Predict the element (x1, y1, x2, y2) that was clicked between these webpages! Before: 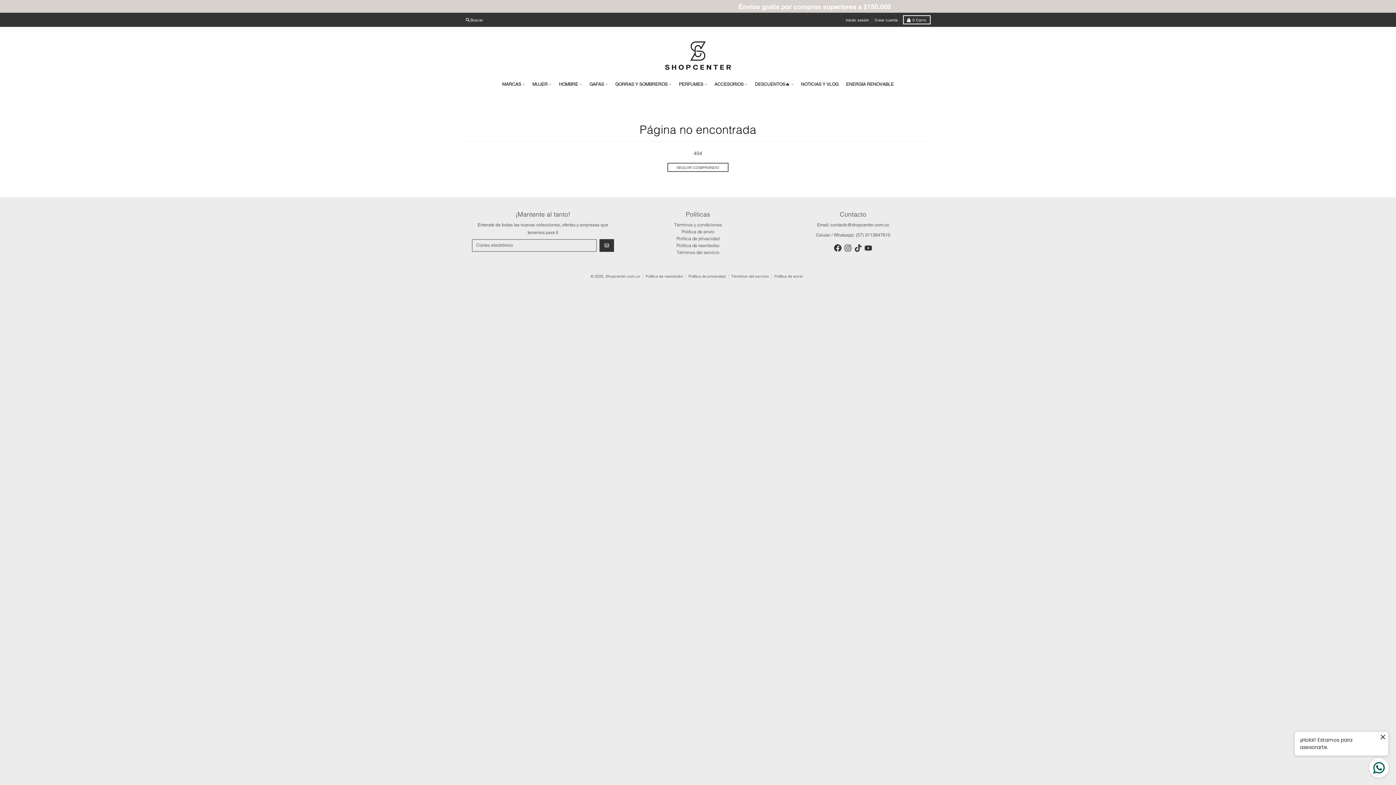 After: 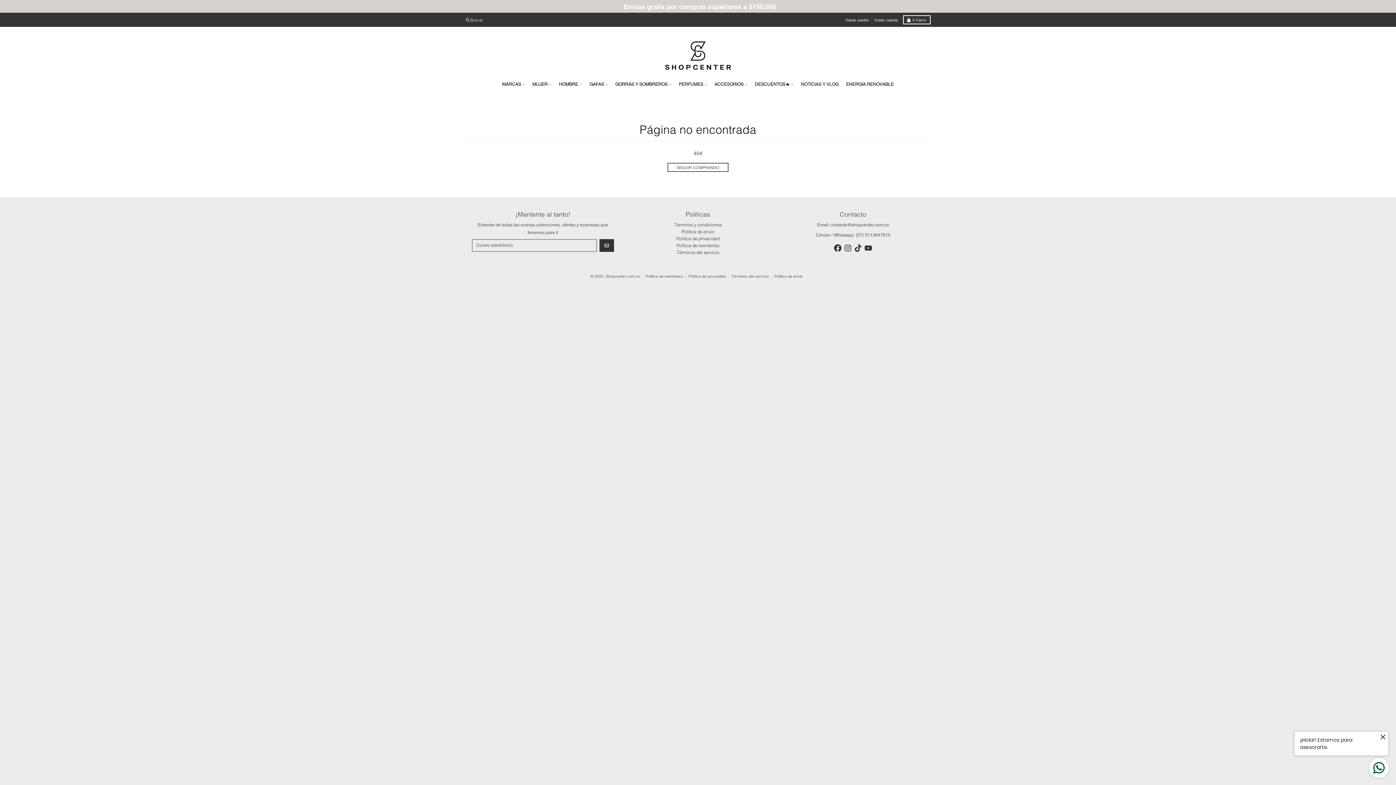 Action: label: Buscar bbox: (462, 16, 485, 23)